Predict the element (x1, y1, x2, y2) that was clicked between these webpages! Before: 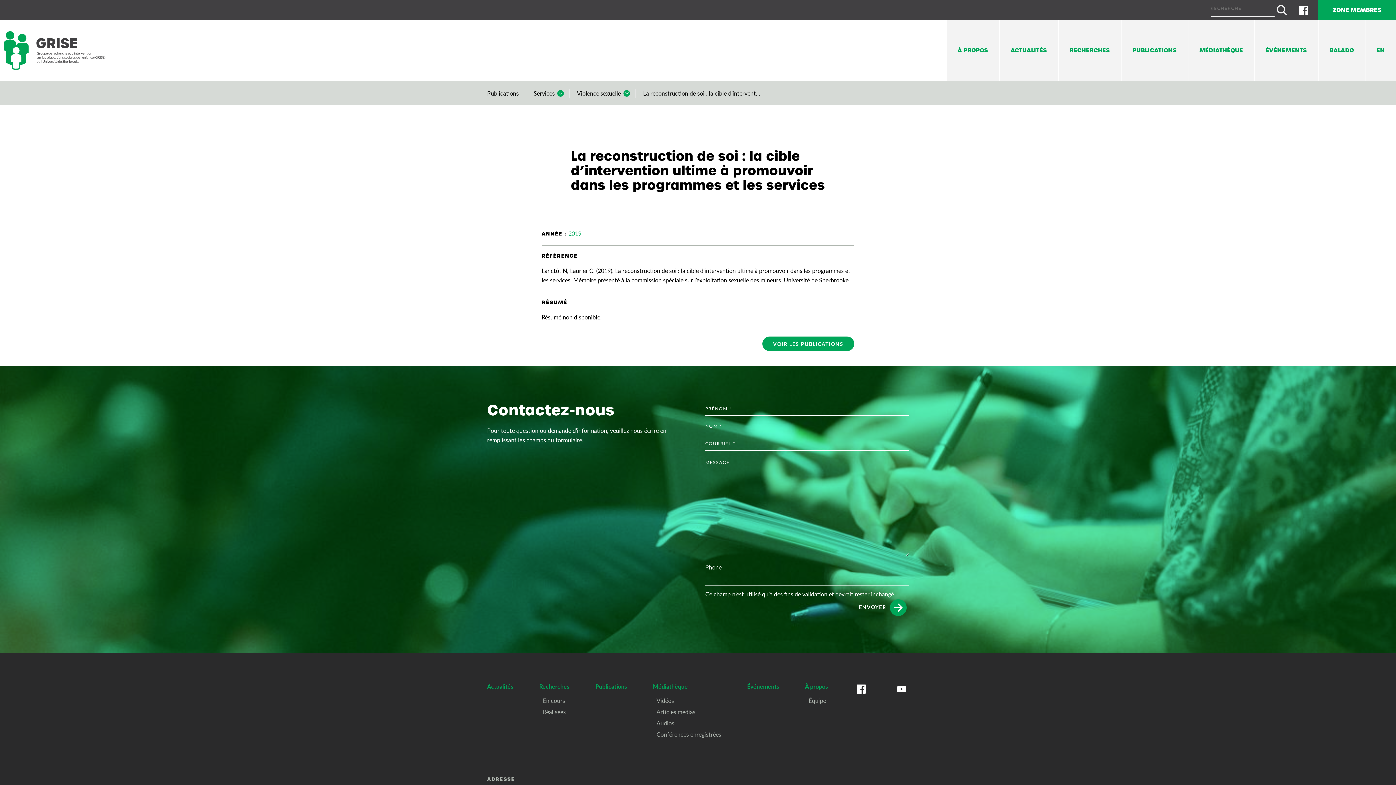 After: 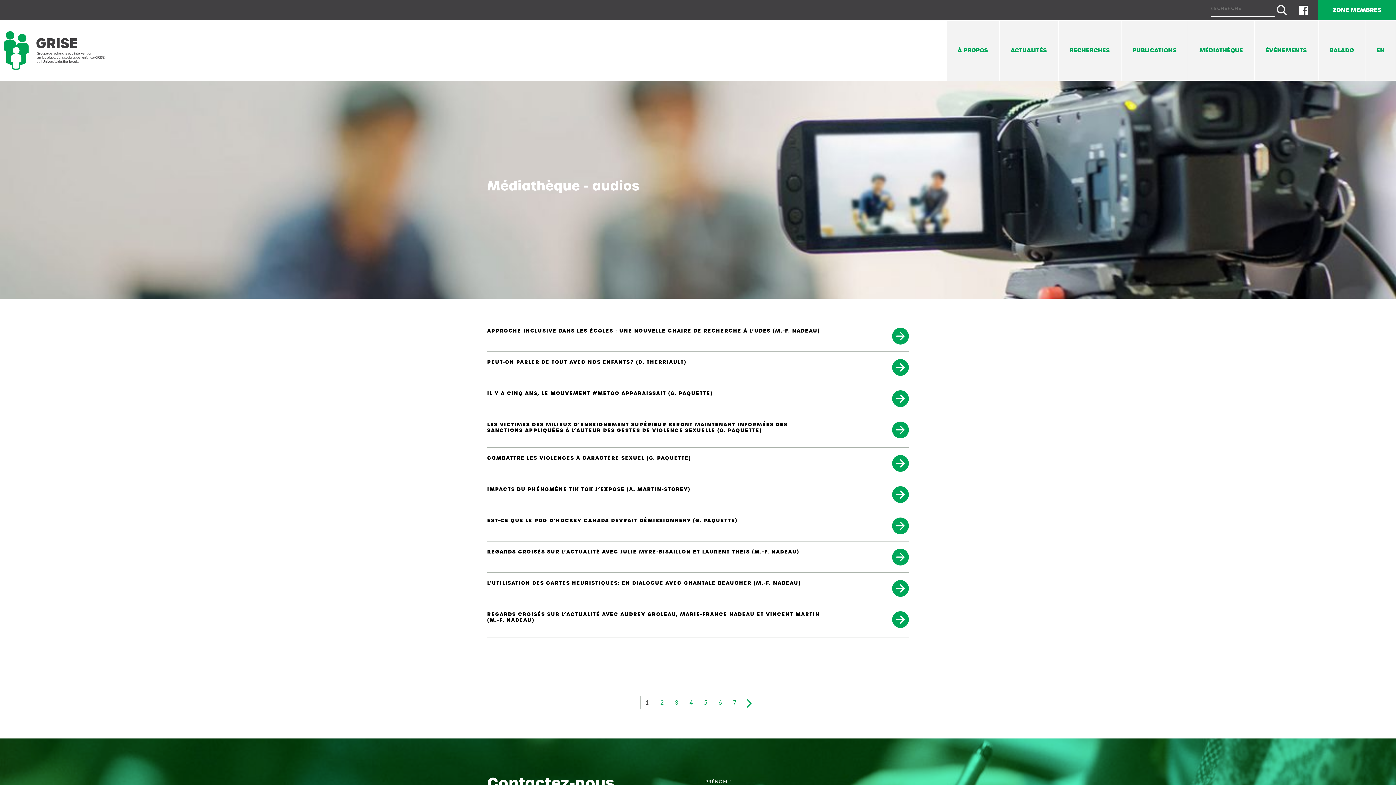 Action: bbox: (656, 719, 674, 727) label: Audios